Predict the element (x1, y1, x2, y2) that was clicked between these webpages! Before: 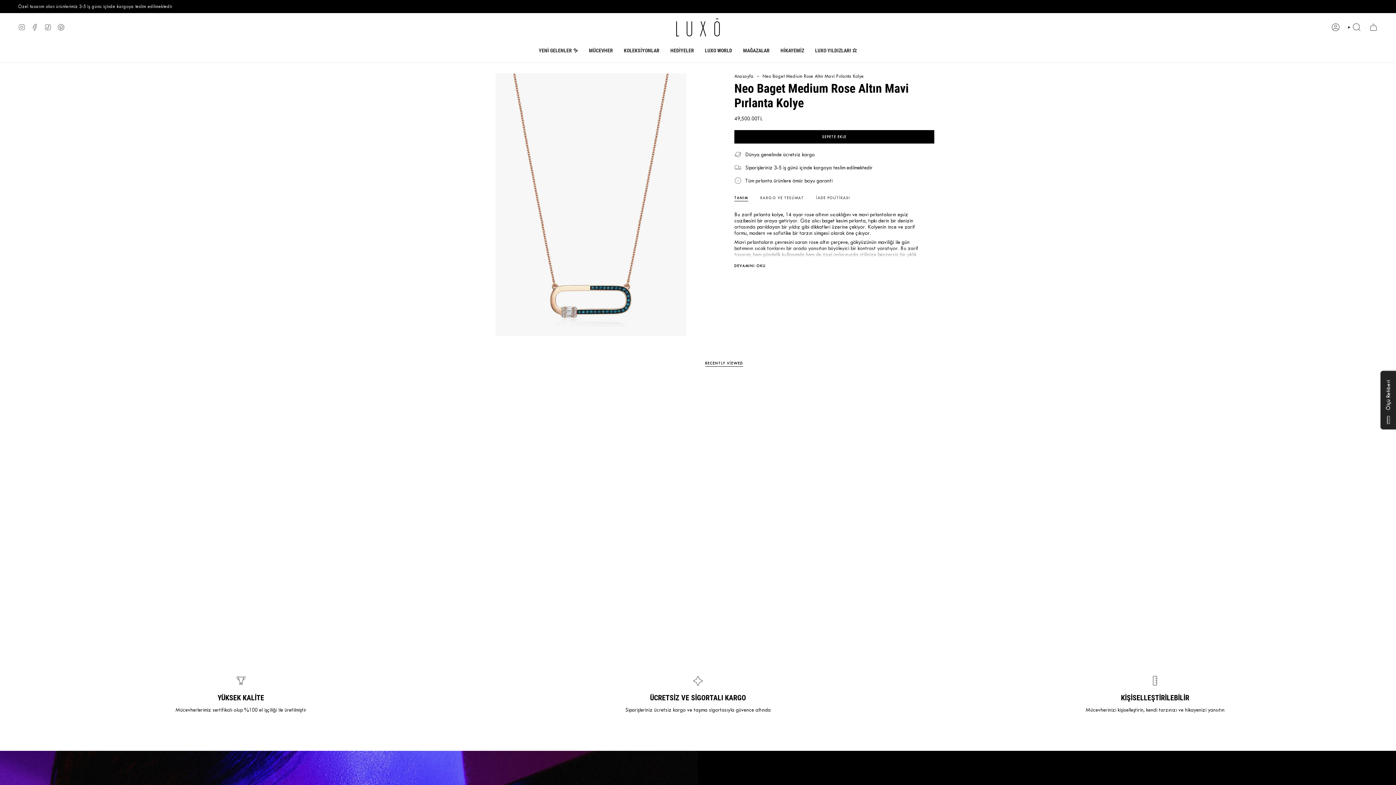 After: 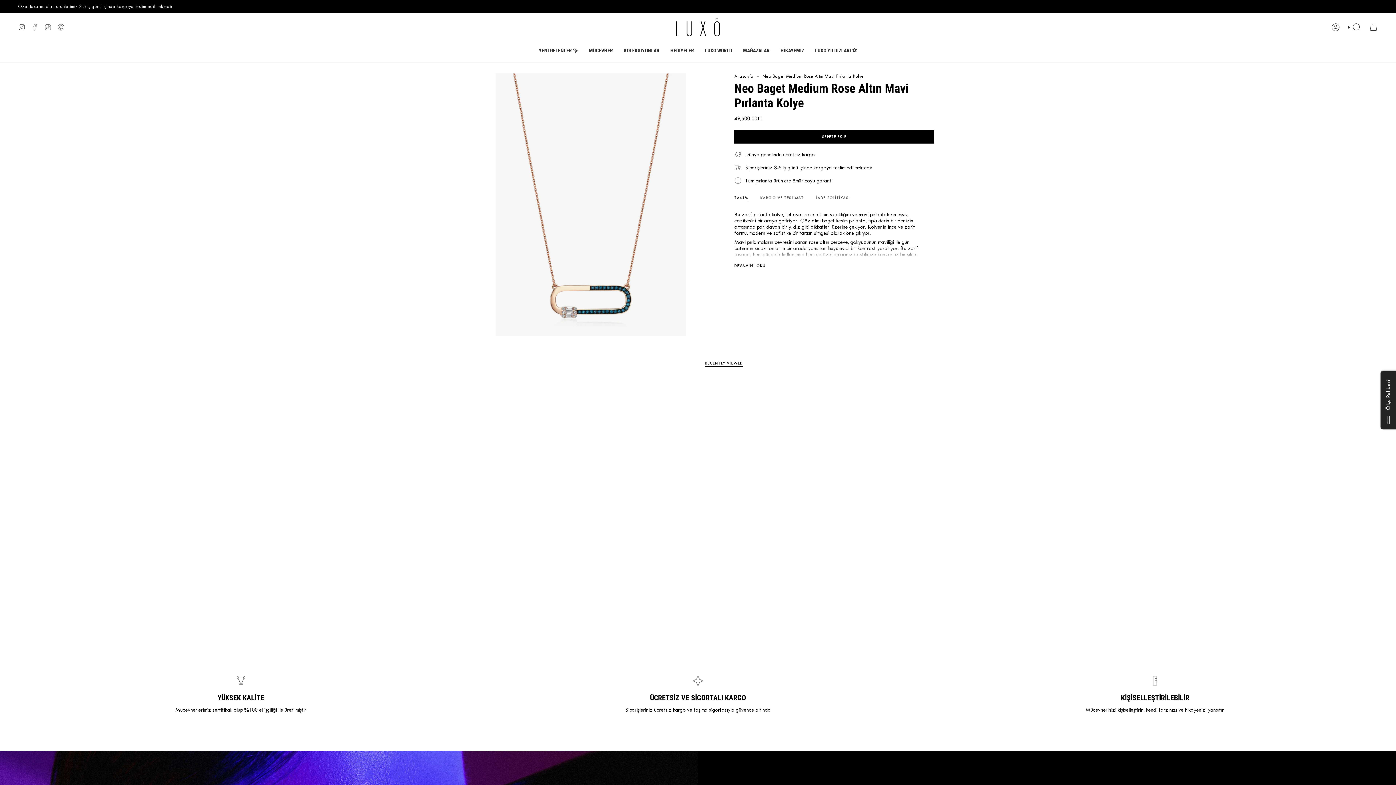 Action: bbox: (31, 23, 38, 30) label: Facebook